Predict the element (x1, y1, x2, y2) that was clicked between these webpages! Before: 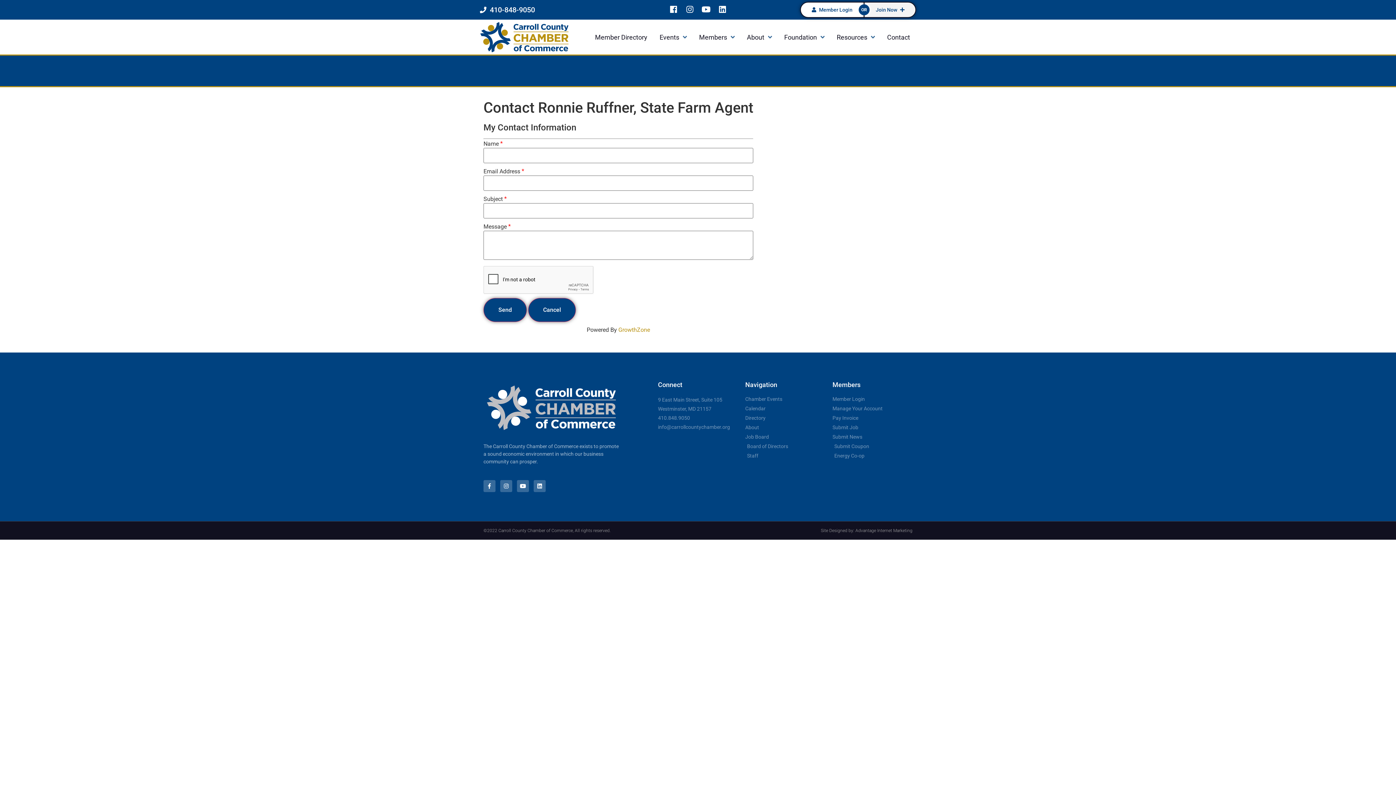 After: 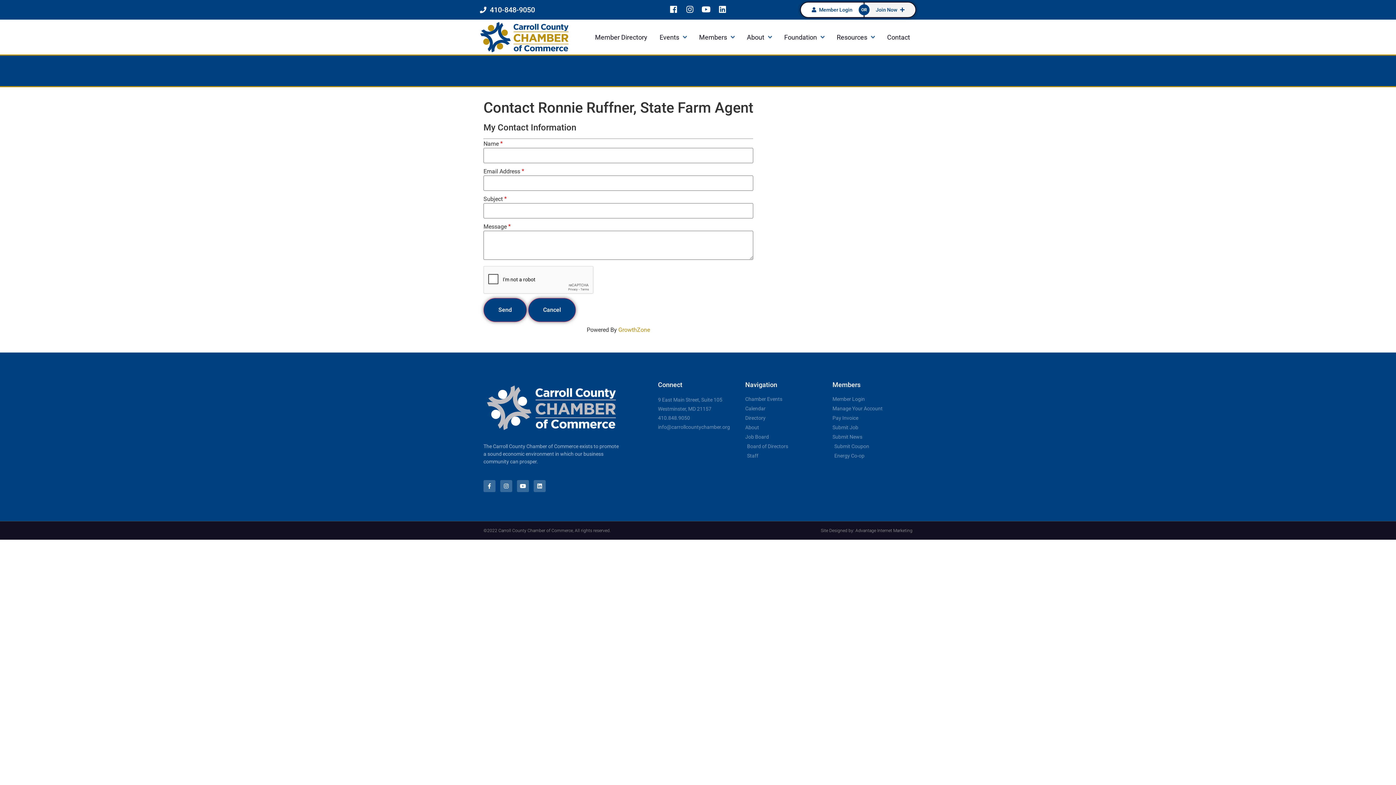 Action: label: info@carrollcountychamber.org bbox: (658, 424, 730, 430)